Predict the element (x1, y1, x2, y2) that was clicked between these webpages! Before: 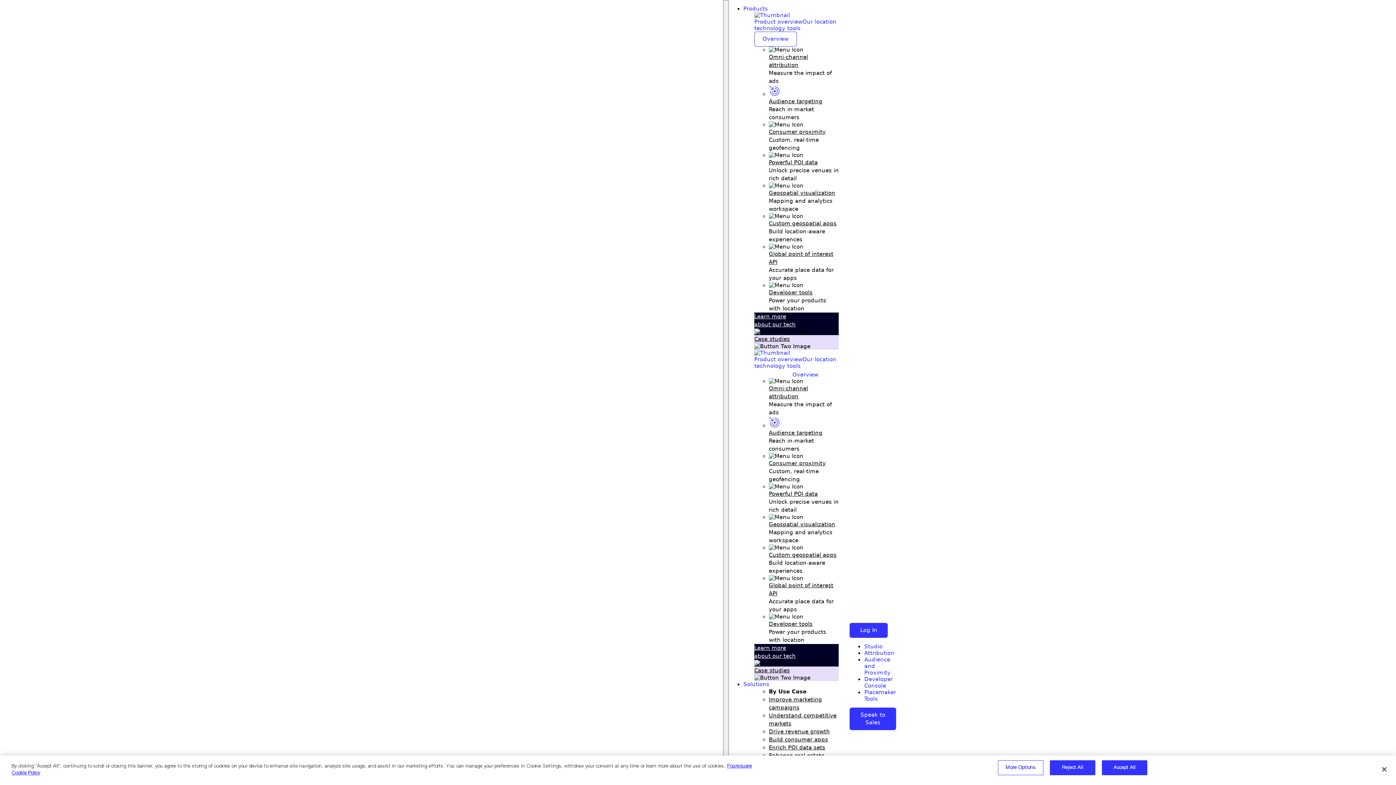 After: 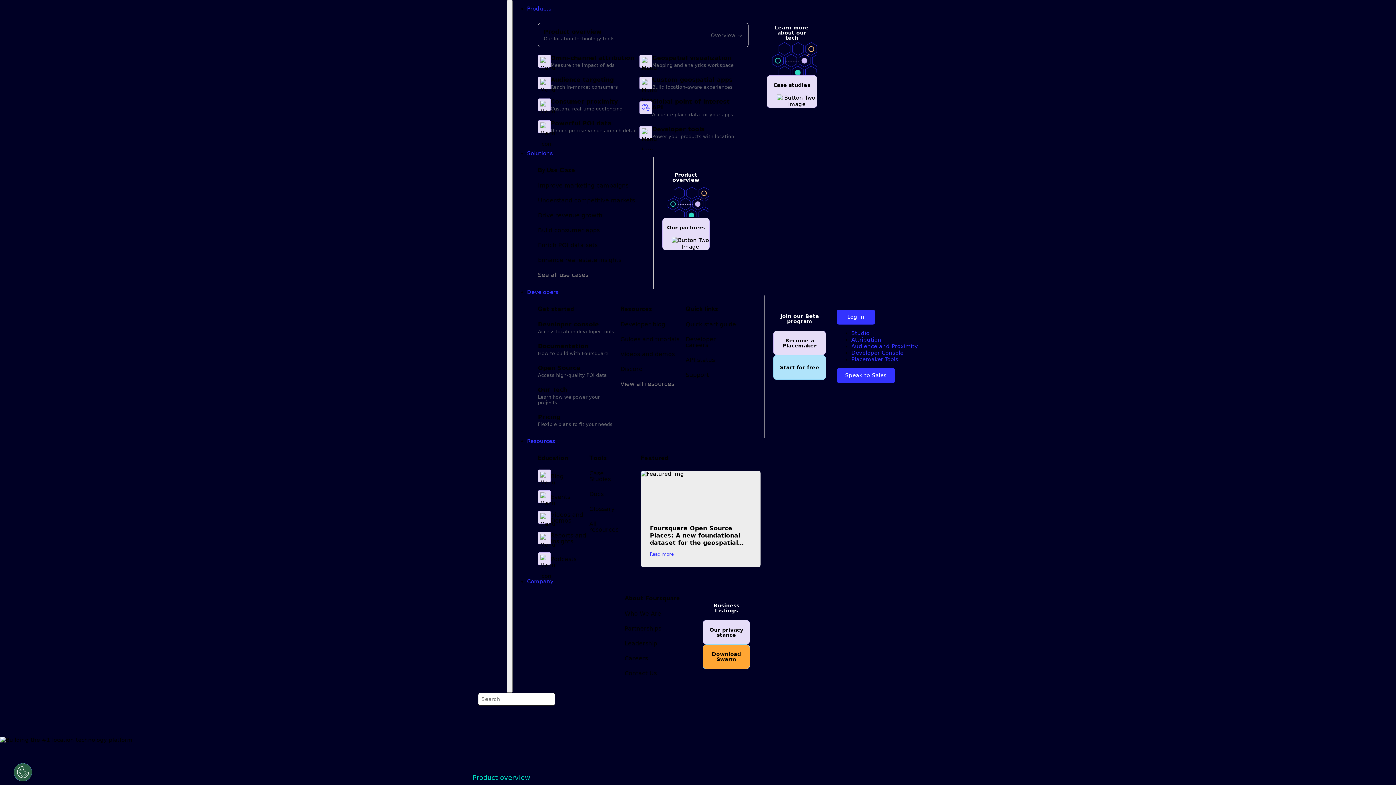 Action: label: Product overviewOur location technology tools
Overview bbox: (754, 12, 839, 46)